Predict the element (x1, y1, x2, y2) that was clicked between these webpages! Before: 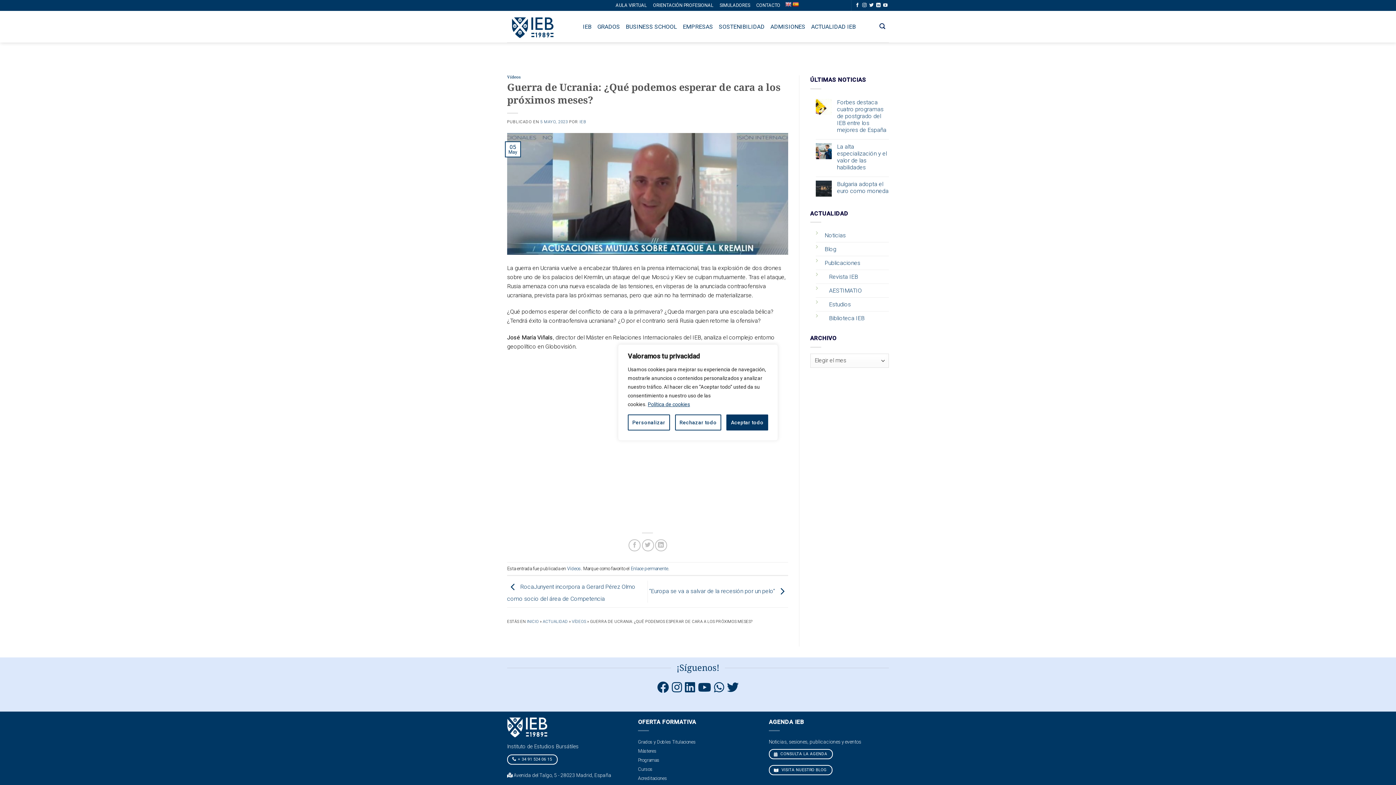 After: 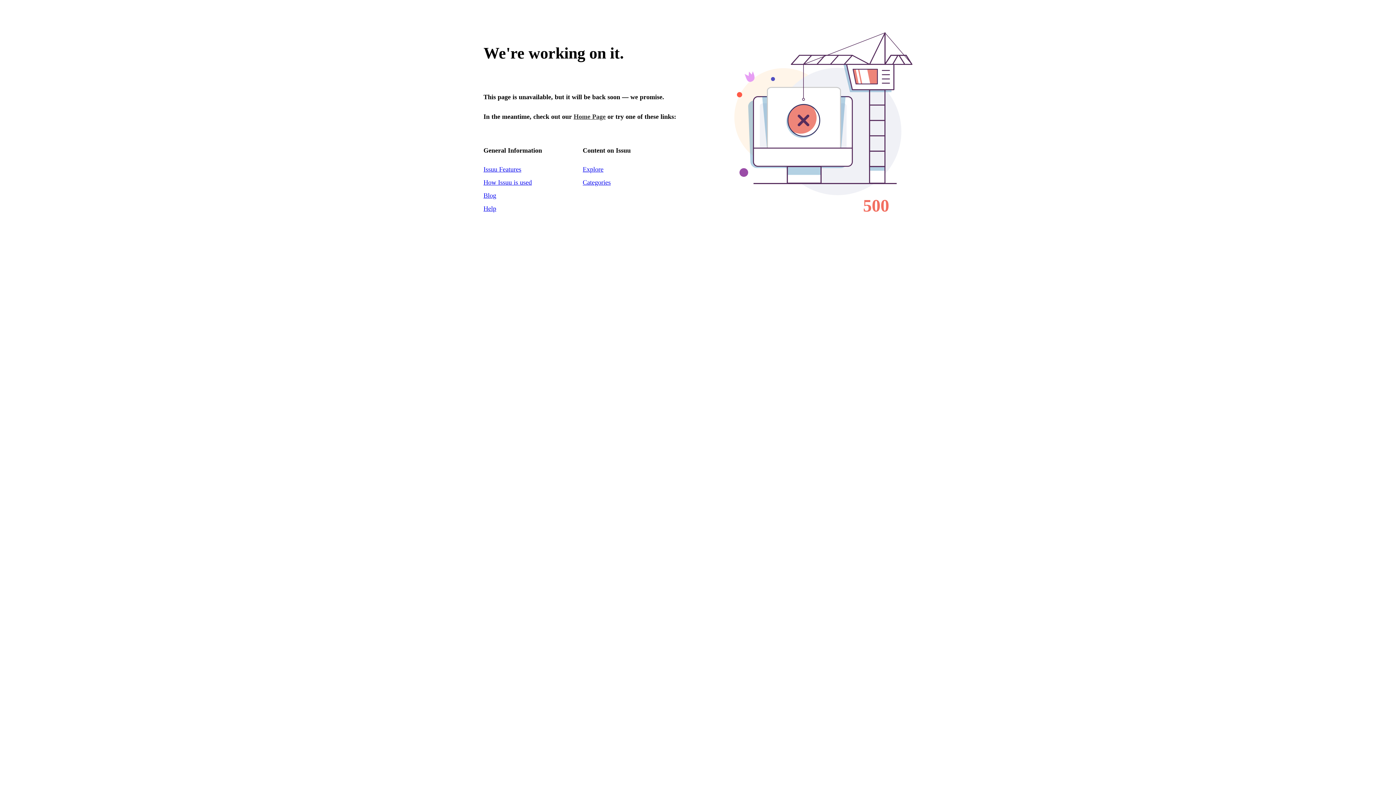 Action: label: Revista IEB bbox: (829, 270, 858, 283)